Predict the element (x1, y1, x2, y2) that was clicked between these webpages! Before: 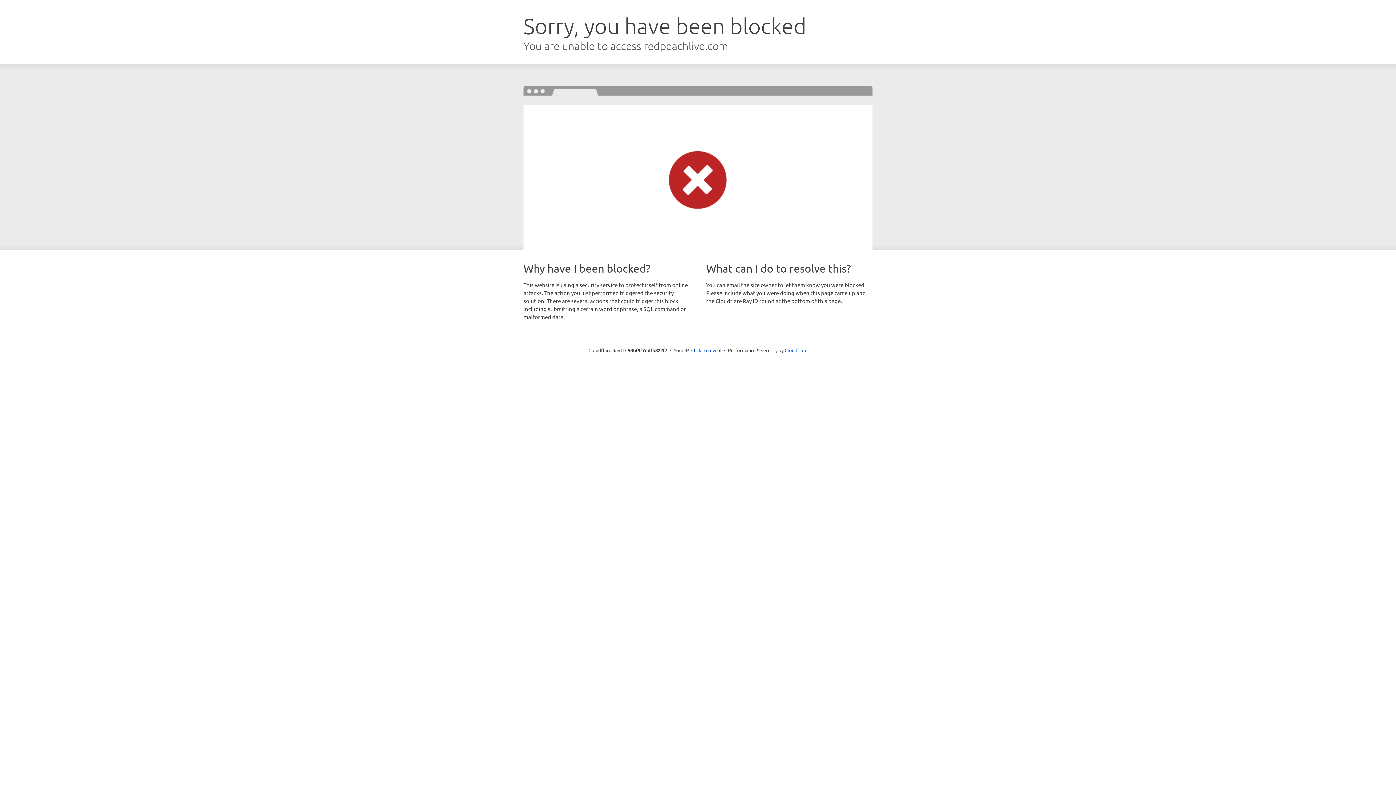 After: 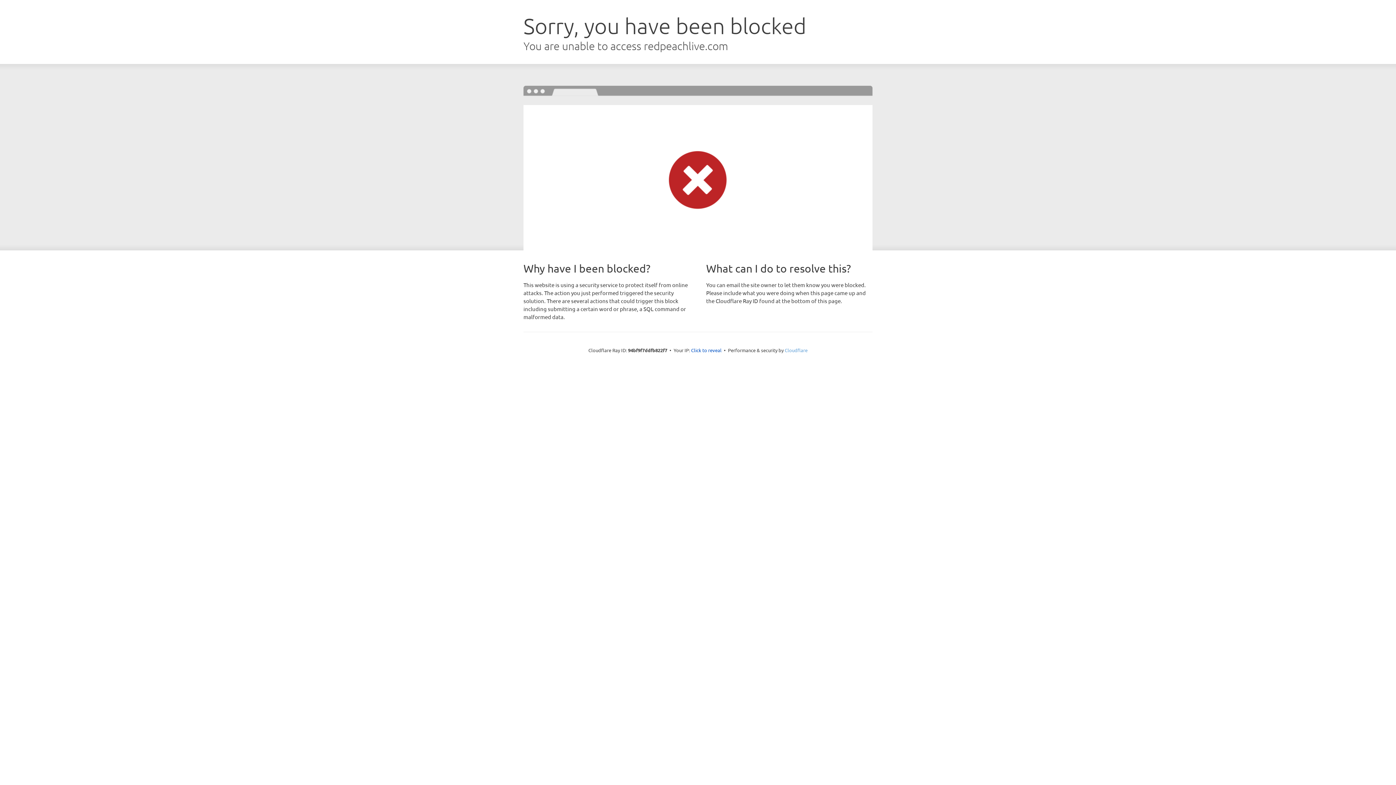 Action: label: Cloudflare bbox: (784, 347, 807, 353)